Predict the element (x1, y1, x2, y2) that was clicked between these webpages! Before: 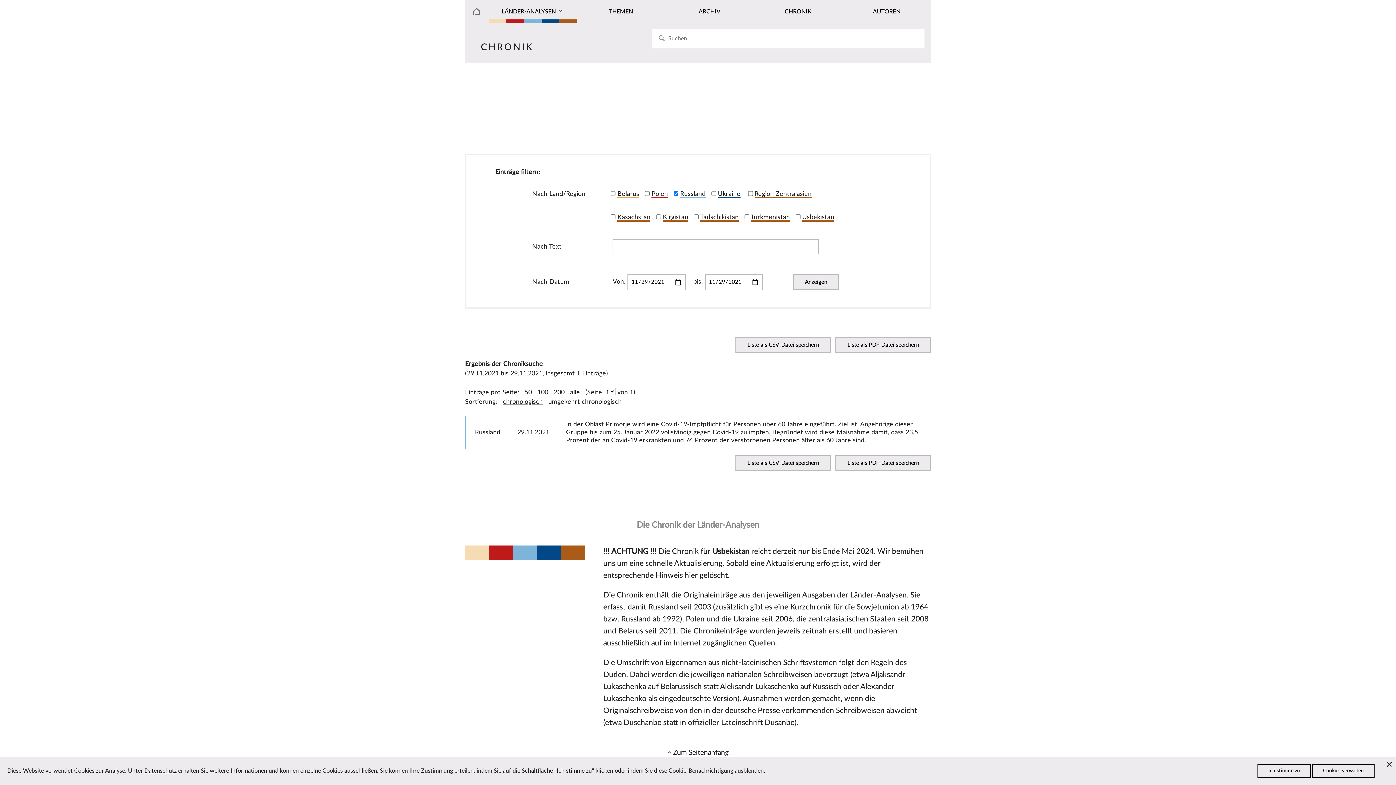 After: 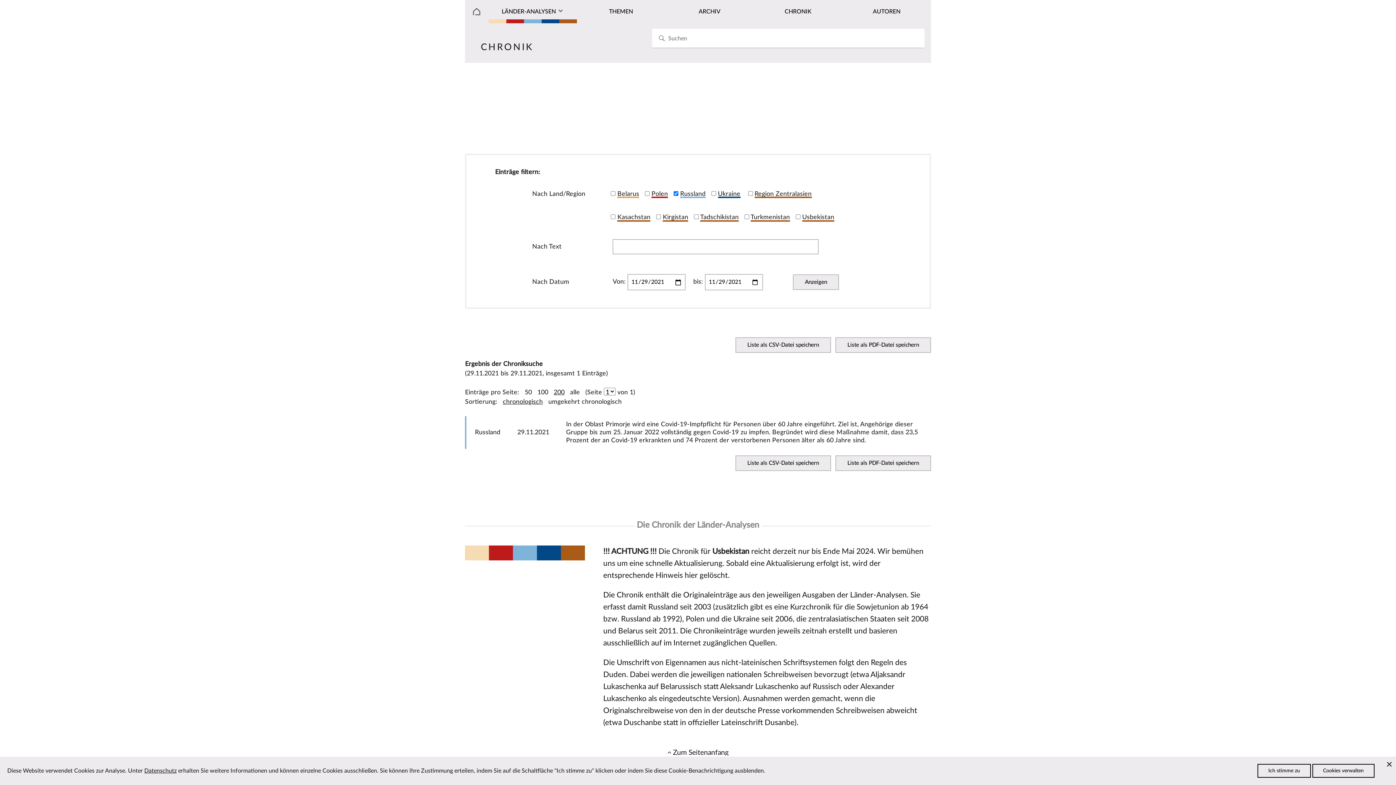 Action: bbox: (553, 389, 564, 395) label: 200